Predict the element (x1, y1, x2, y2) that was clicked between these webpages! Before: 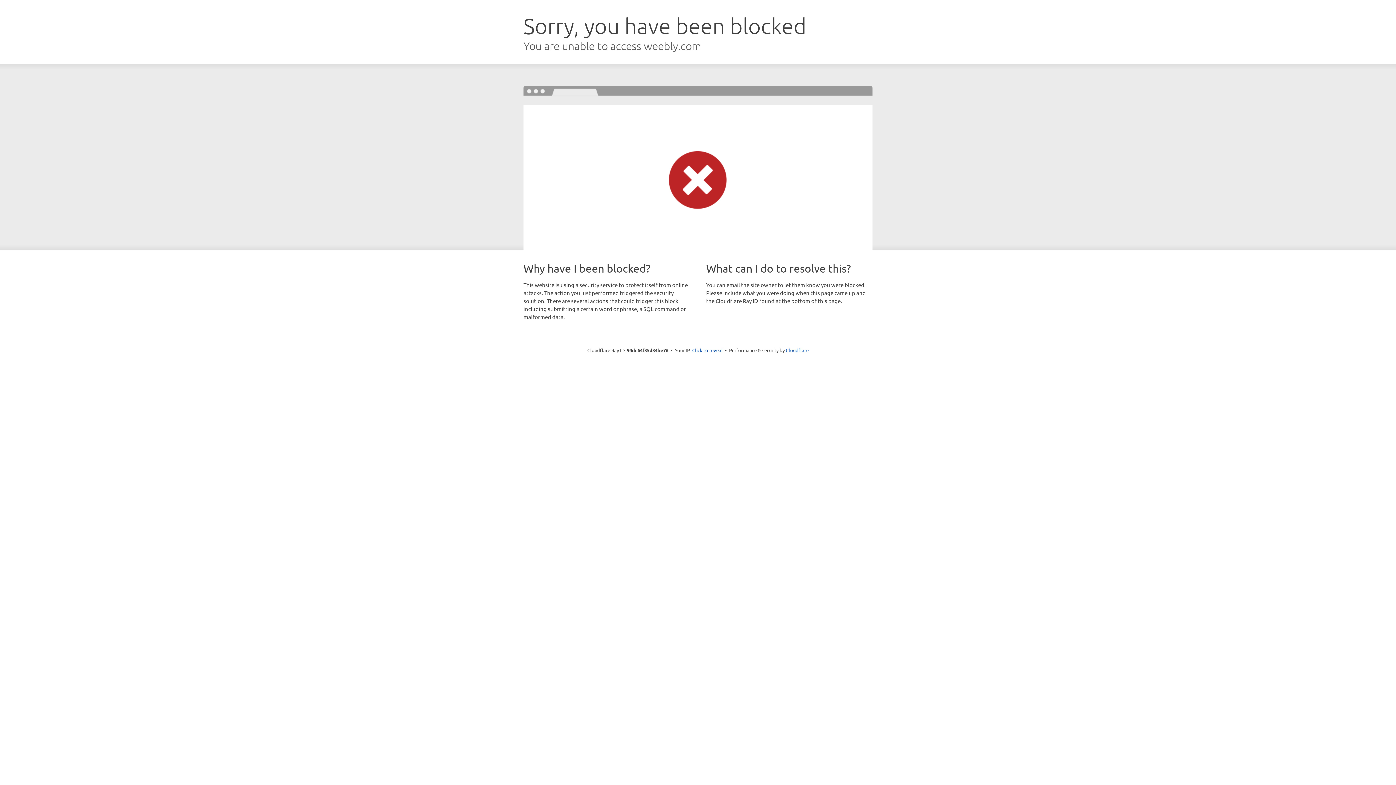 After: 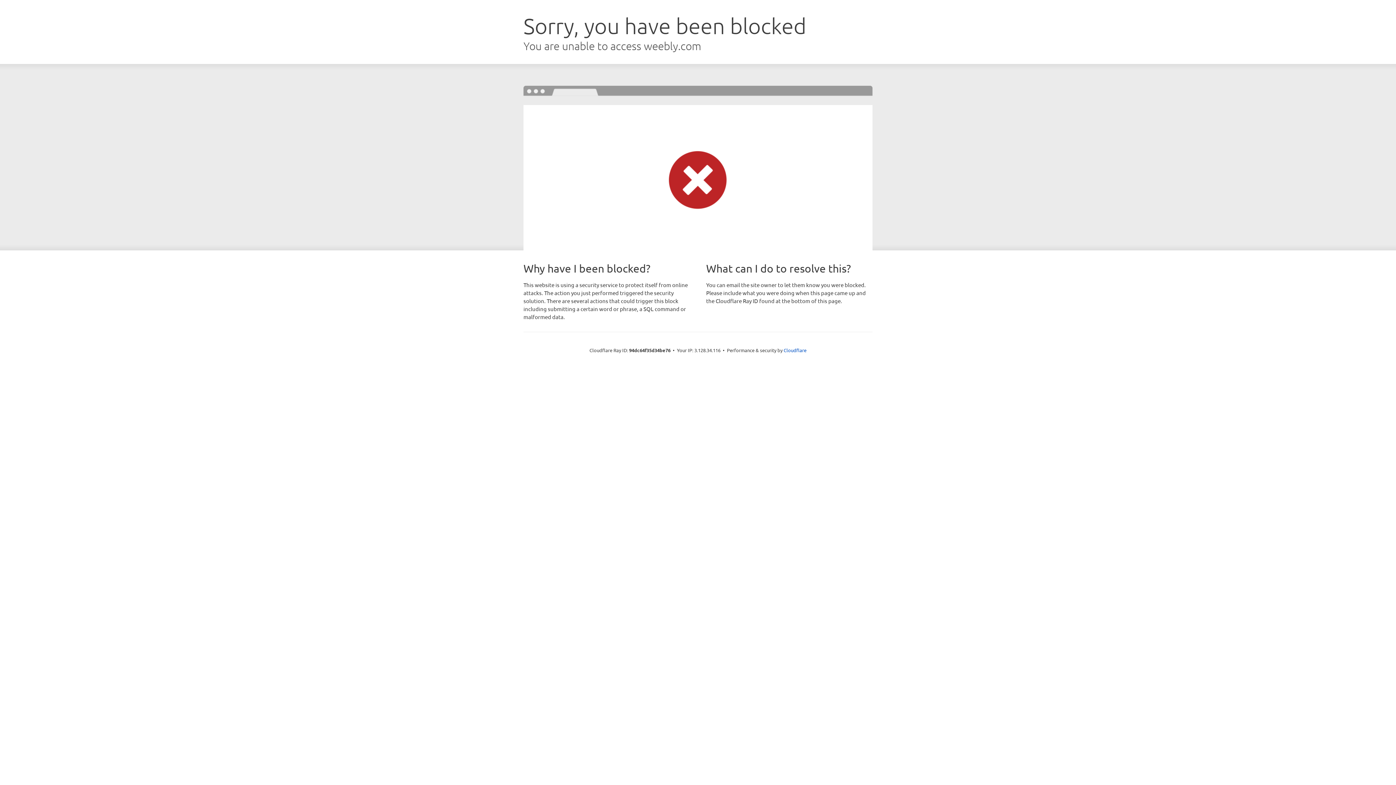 Action: bbox: (692, 346, 722, 353) label: Click to reveal